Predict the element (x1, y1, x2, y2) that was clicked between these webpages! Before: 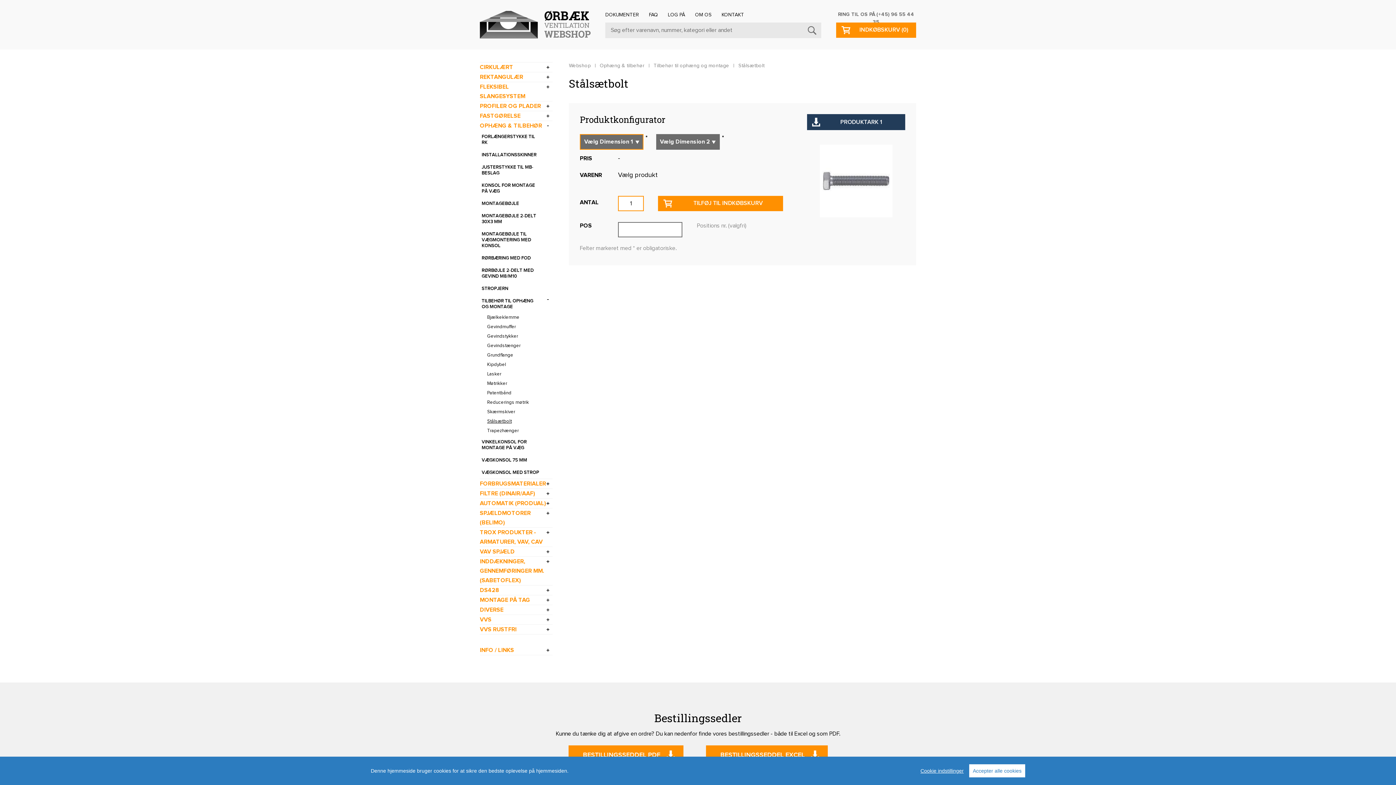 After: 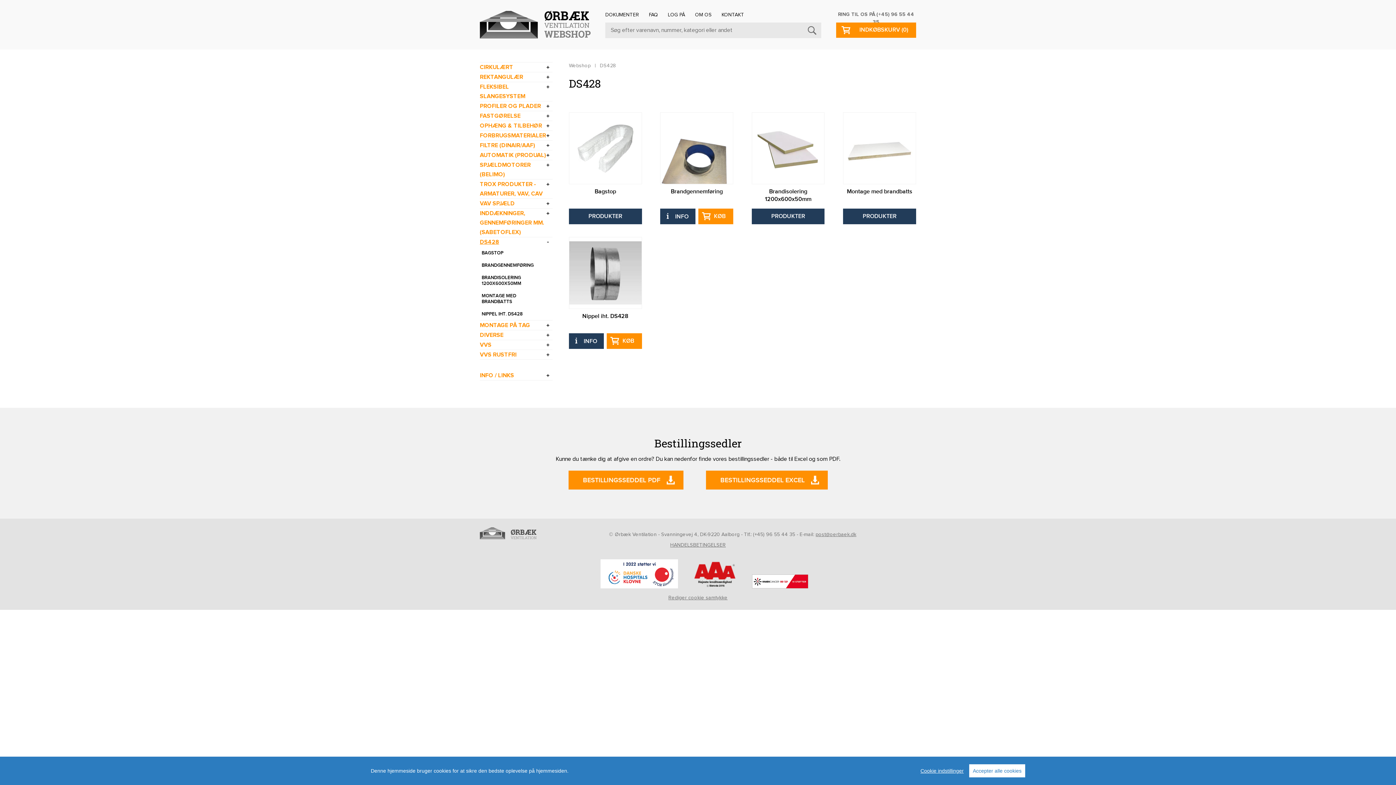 Action: bbox: (480, 586, 499, 594) label: DS428